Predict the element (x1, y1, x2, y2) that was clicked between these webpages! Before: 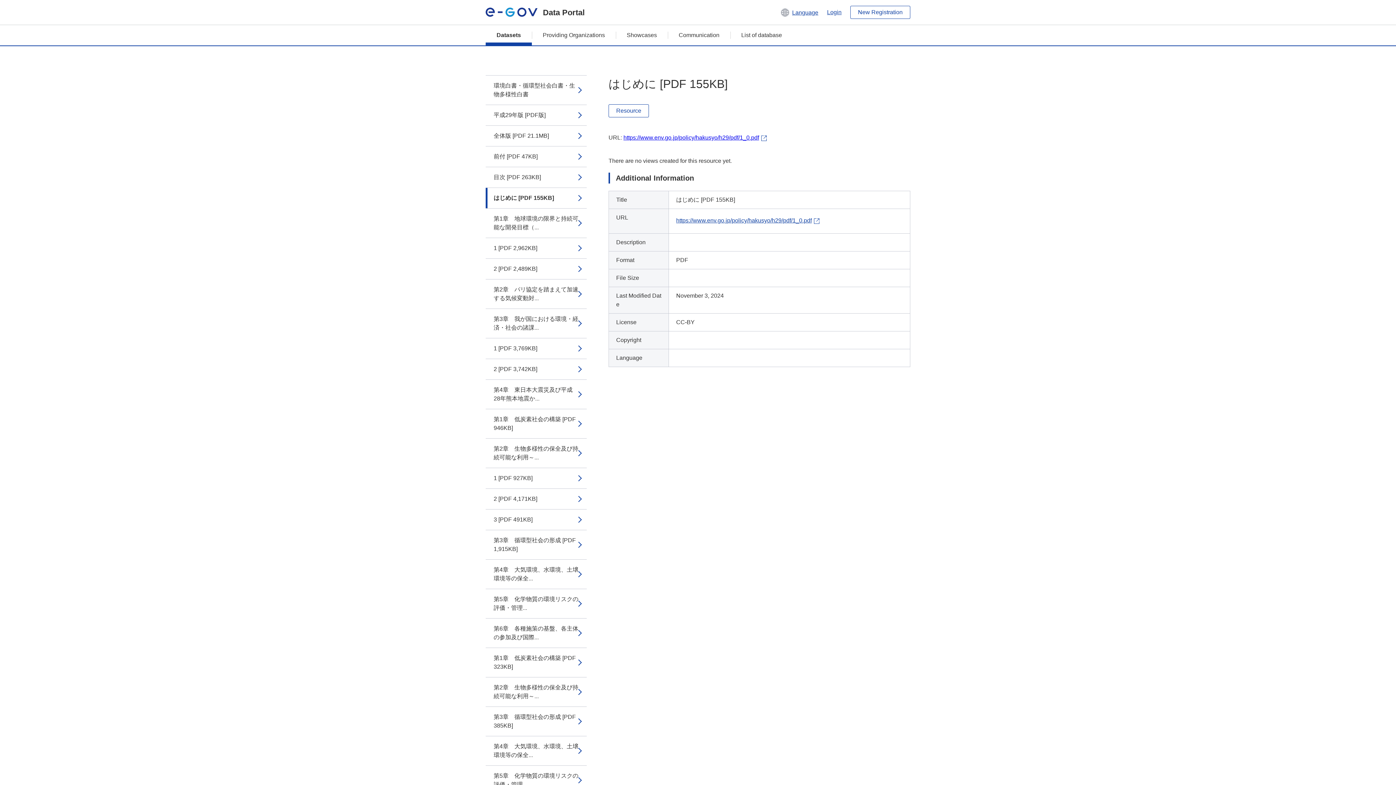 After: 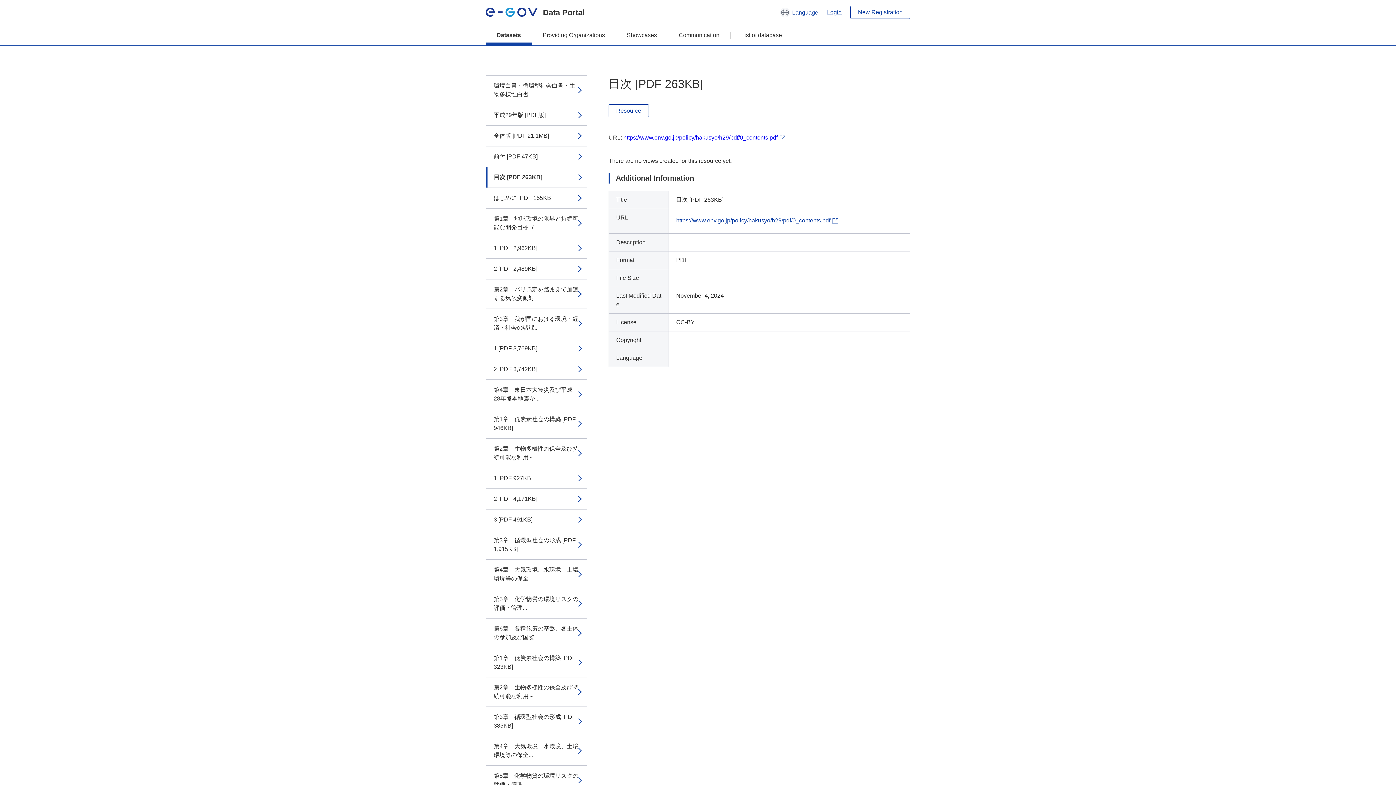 Action: label: 目次 [PDF 263KB] bbox: (485, 167, 586, 187)